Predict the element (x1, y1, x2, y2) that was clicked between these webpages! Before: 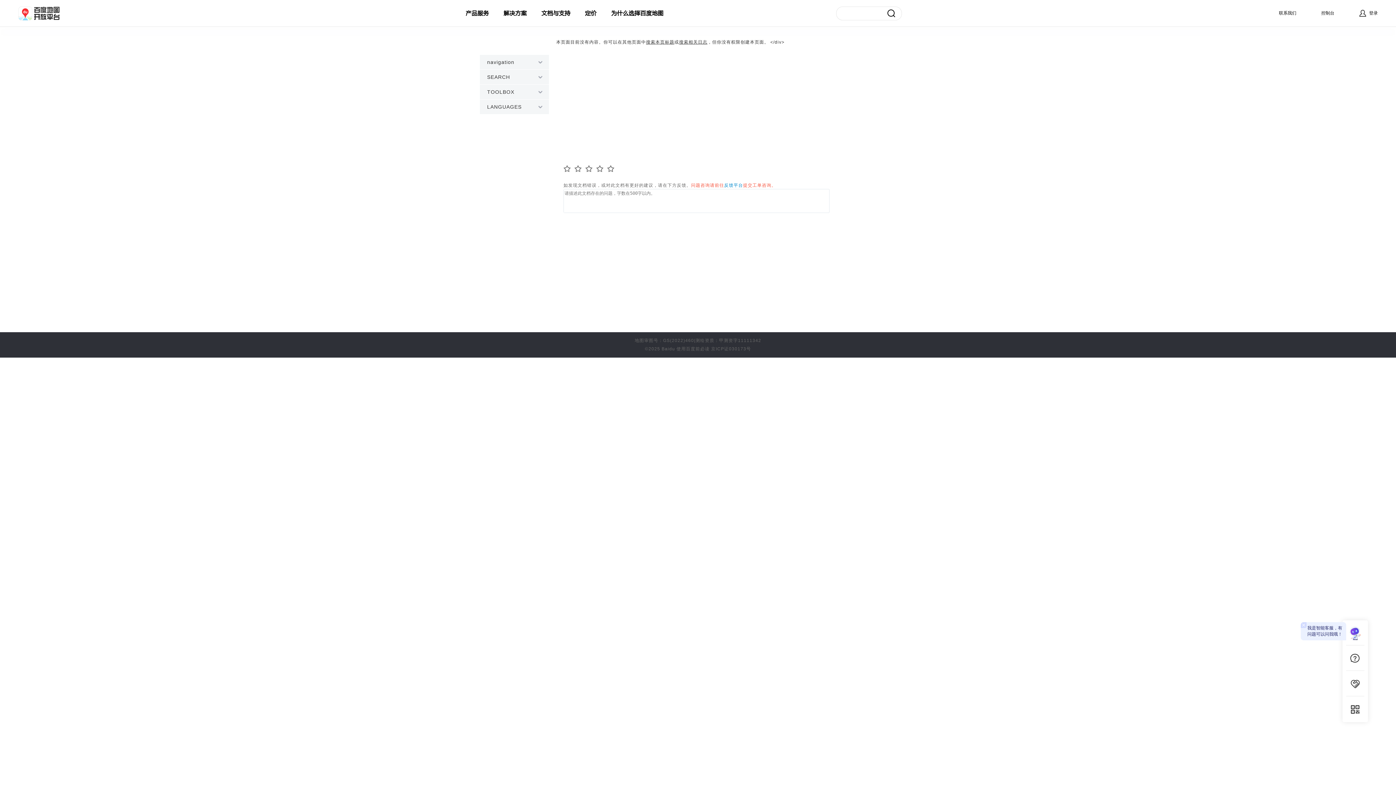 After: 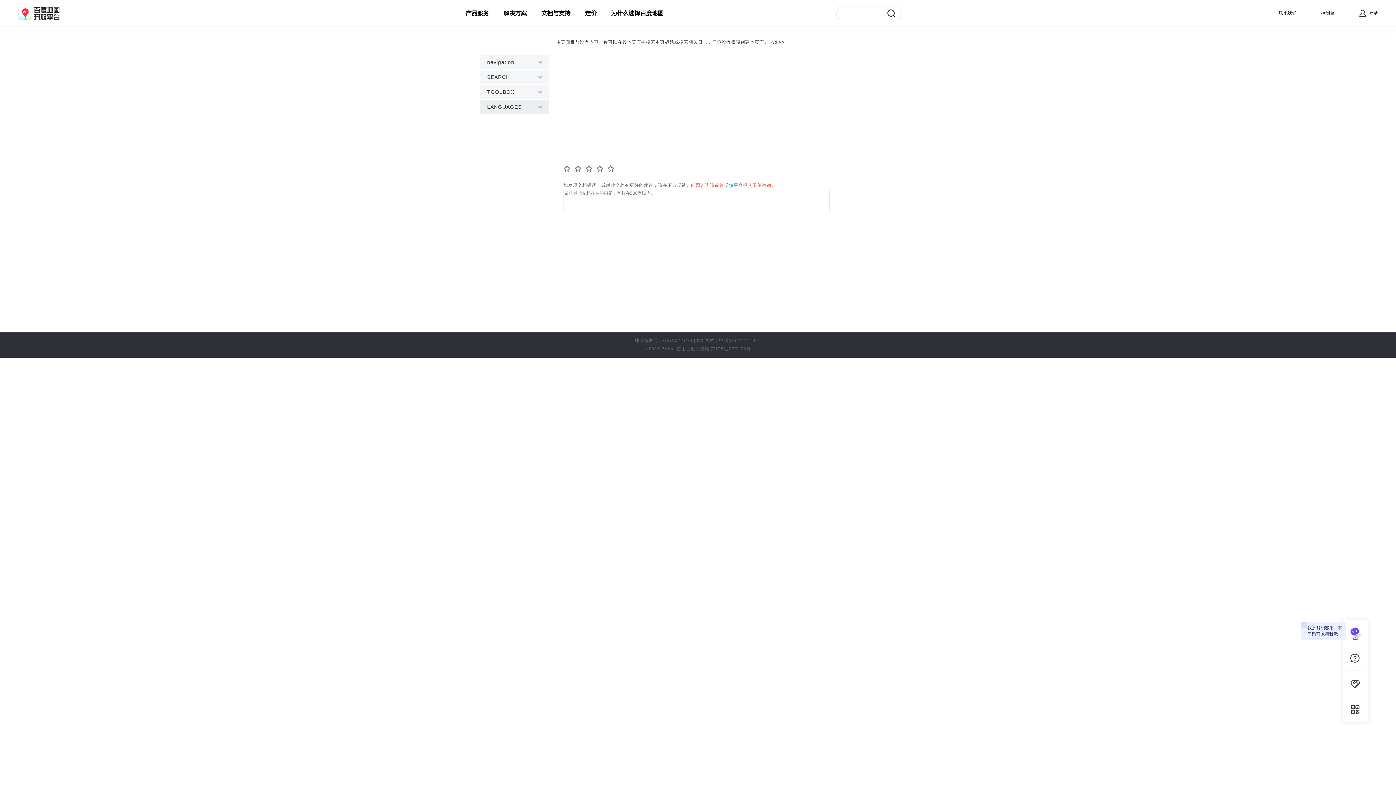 Action: bbox: (480, 99, 556, 114) label: LANGUAGES